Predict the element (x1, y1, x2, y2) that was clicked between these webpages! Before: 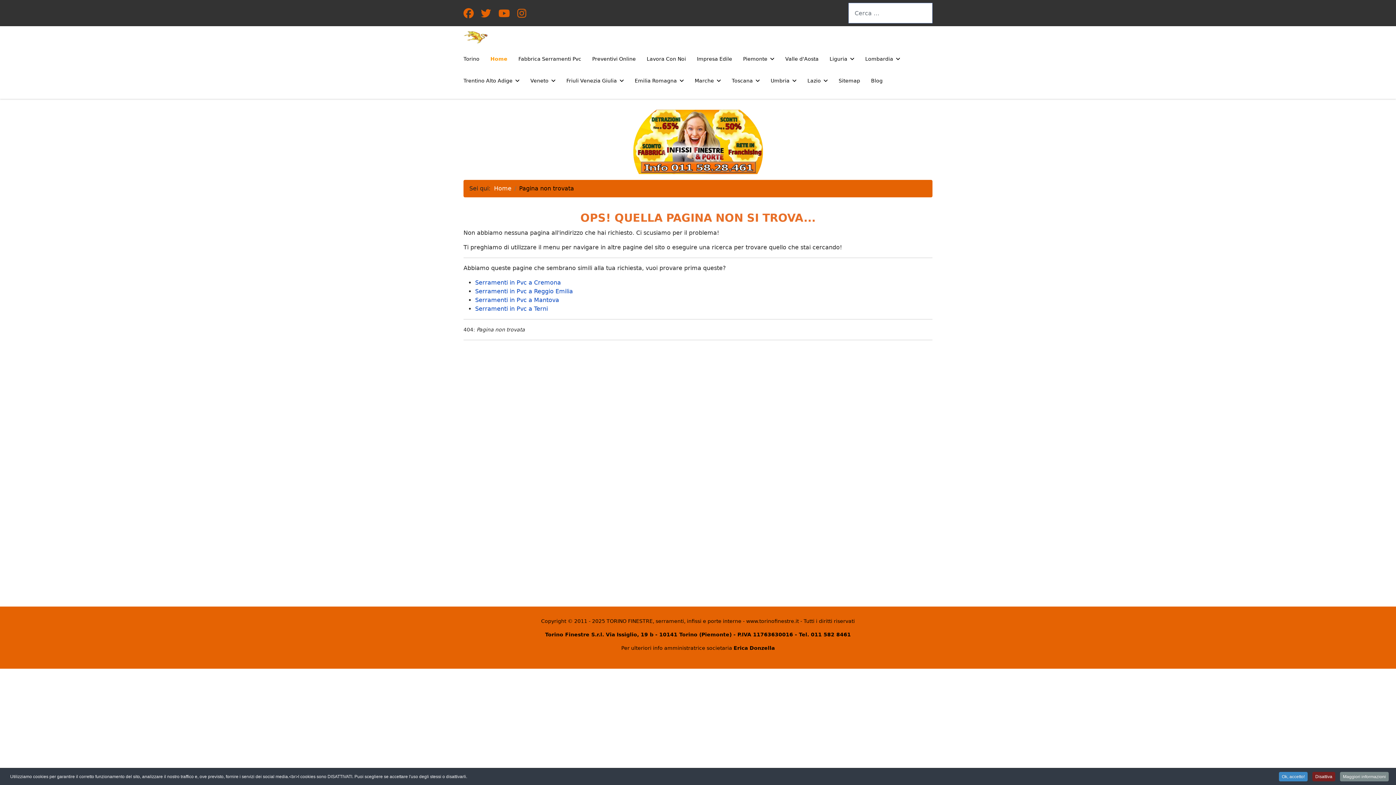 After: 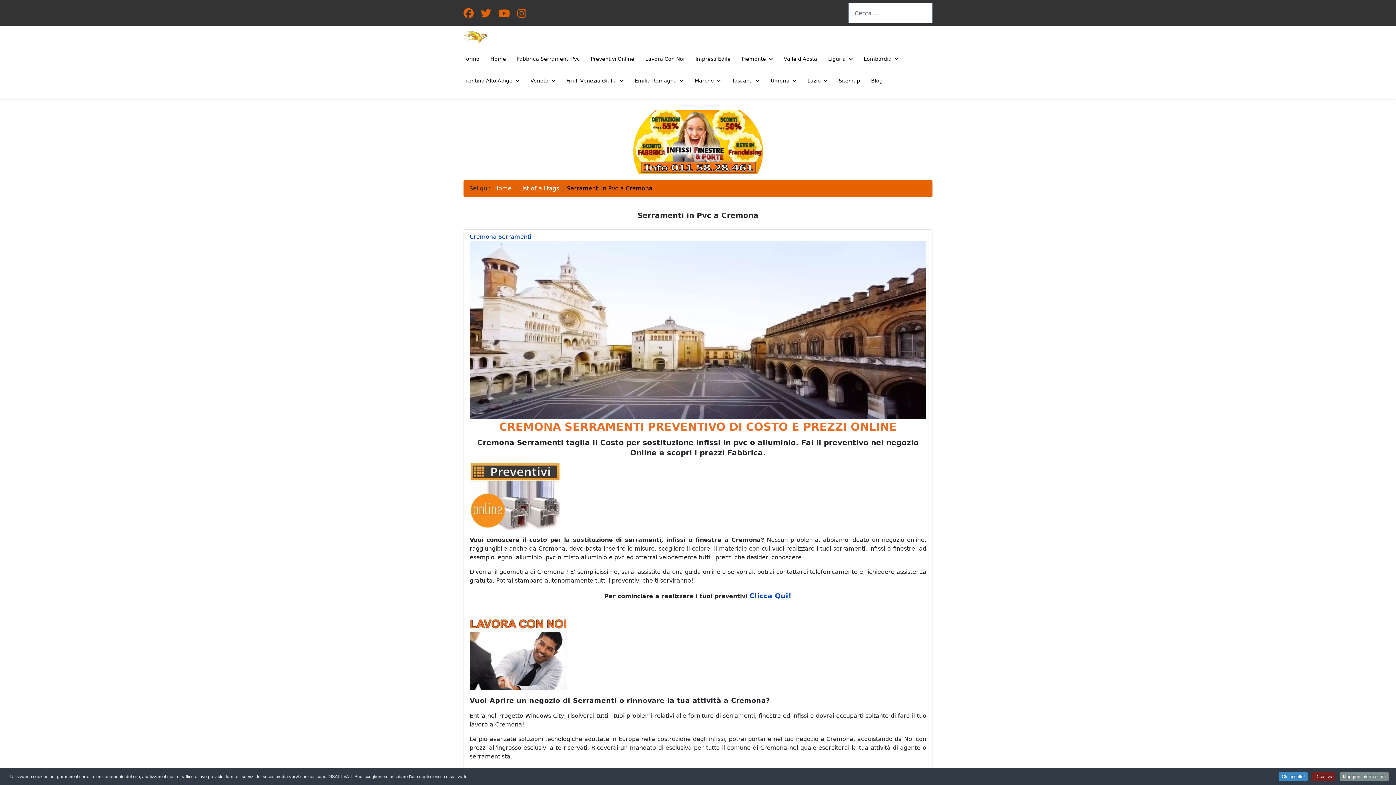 Action: label: Serramenti in Pvc a Cremona bbox: (475, 279, 561, 286)